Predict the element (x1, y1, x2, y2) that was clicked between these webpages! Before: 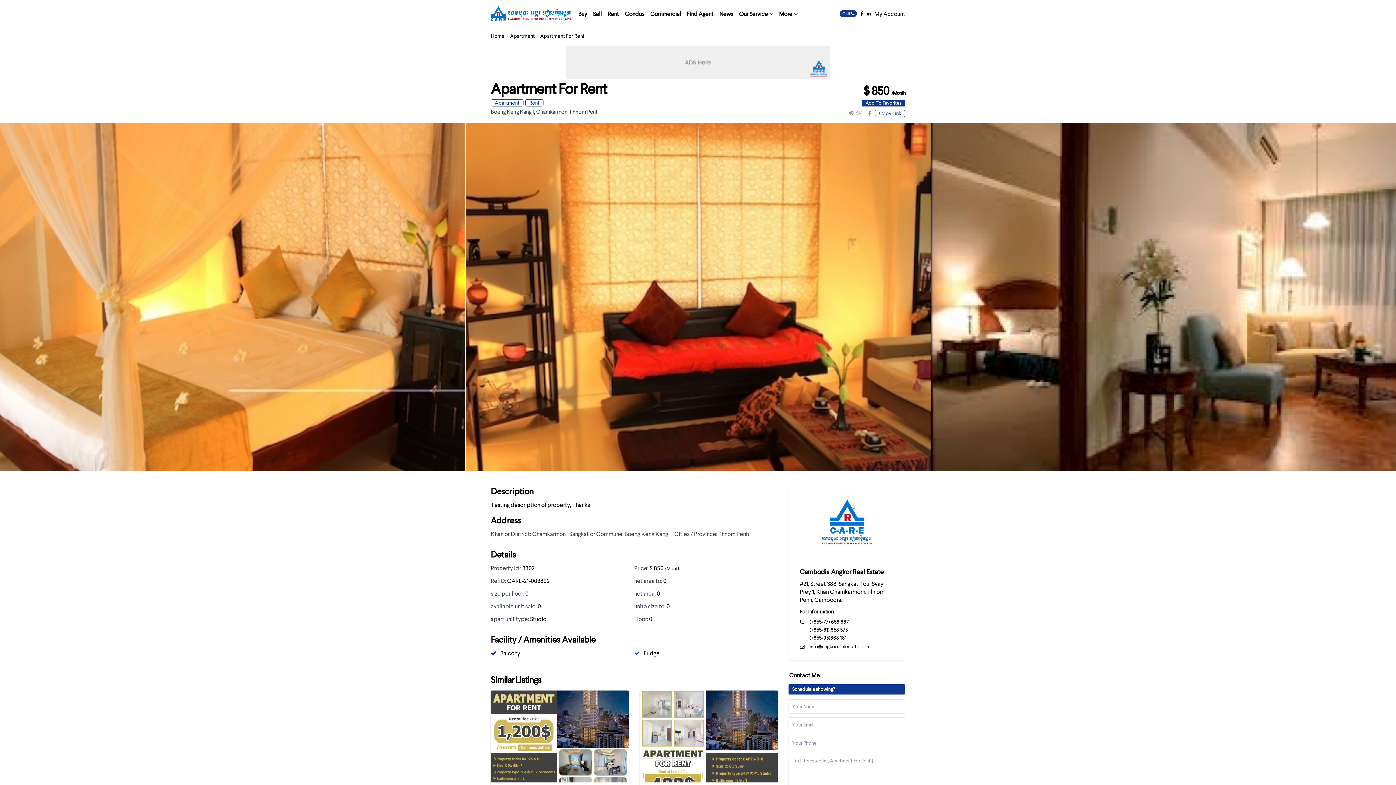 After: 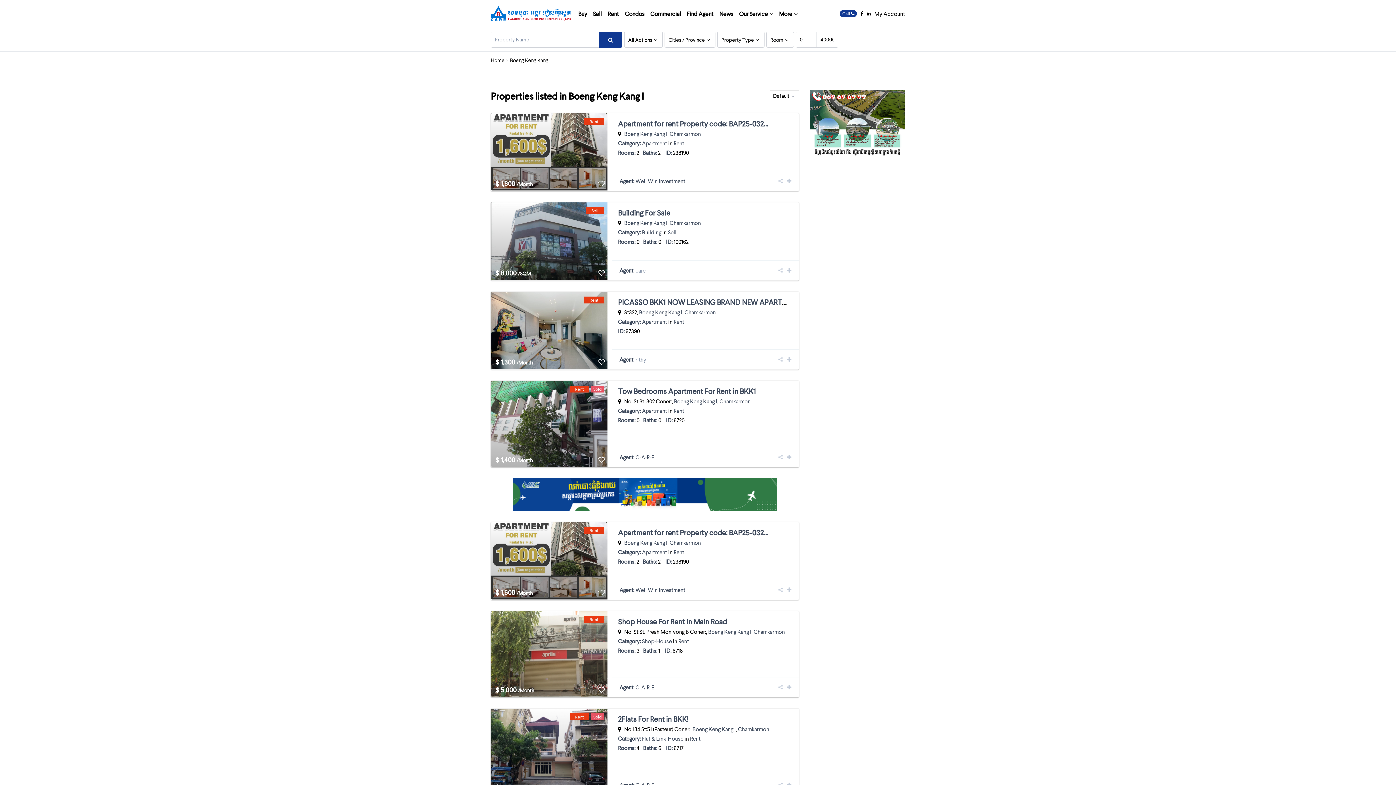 Action: label: Boeng Keng Kang I bbox: (624, 530, 670, 537)